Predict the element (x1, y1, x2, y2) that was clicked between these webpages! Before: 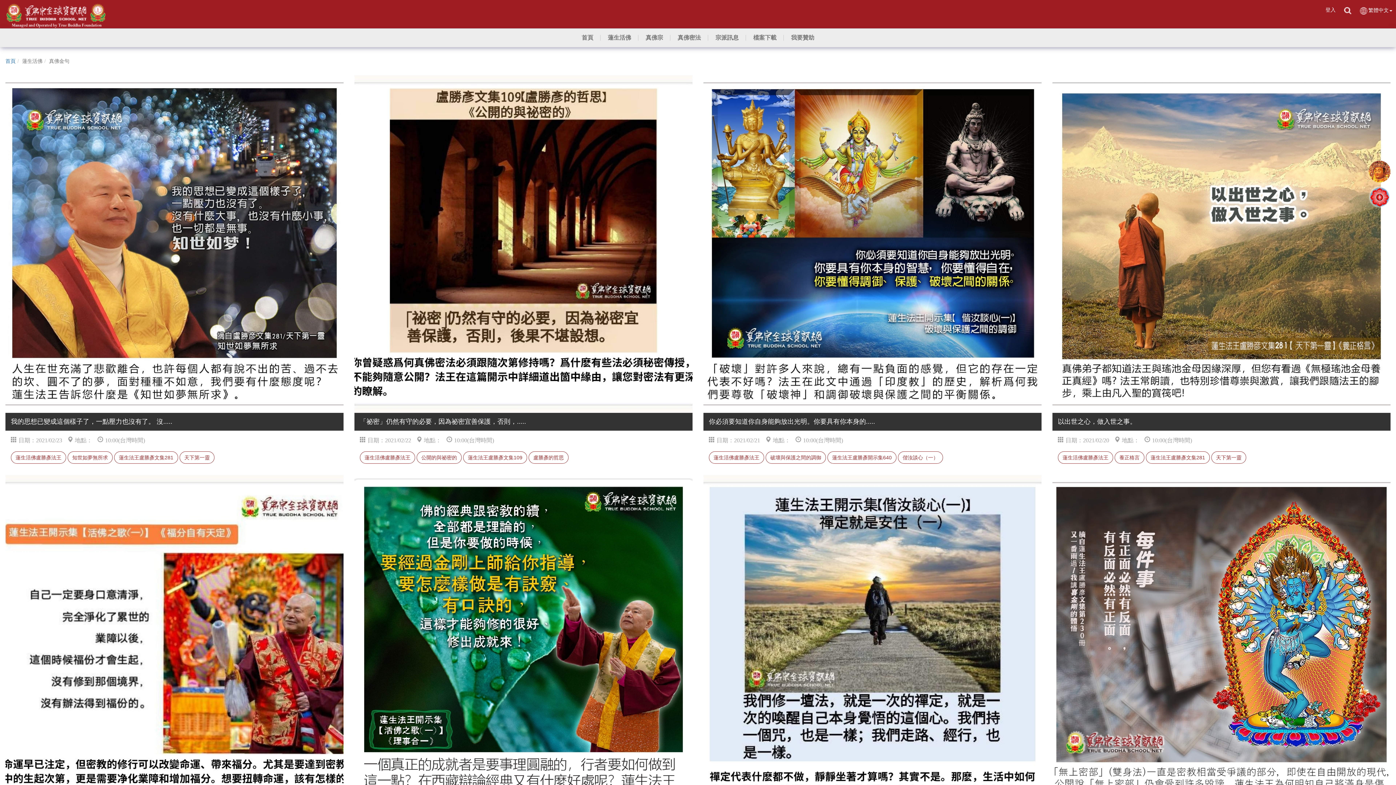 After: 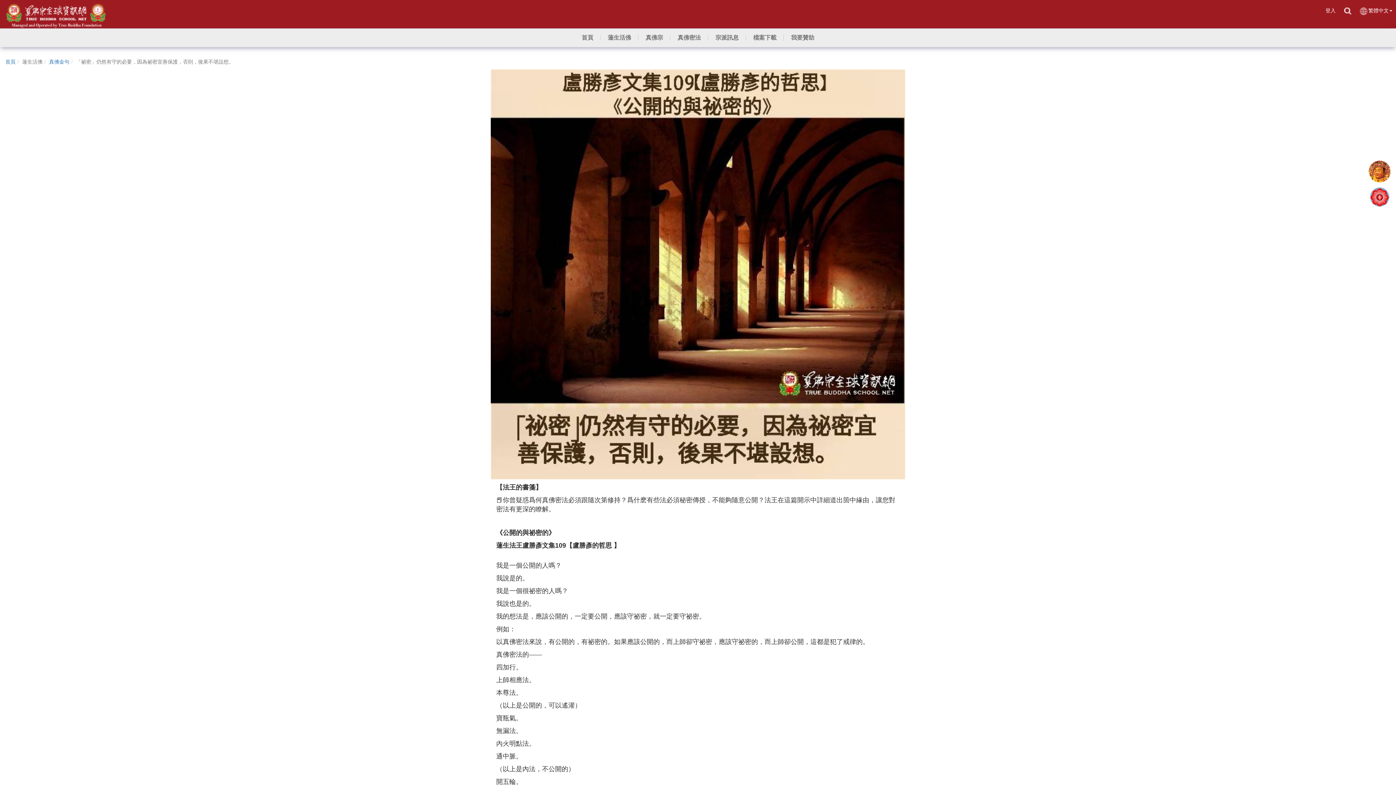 Action: label: 「祕密」仍然有守的必要，因為祕密宜善保護，否則，..... bbox: (354, 413, 692, 430)